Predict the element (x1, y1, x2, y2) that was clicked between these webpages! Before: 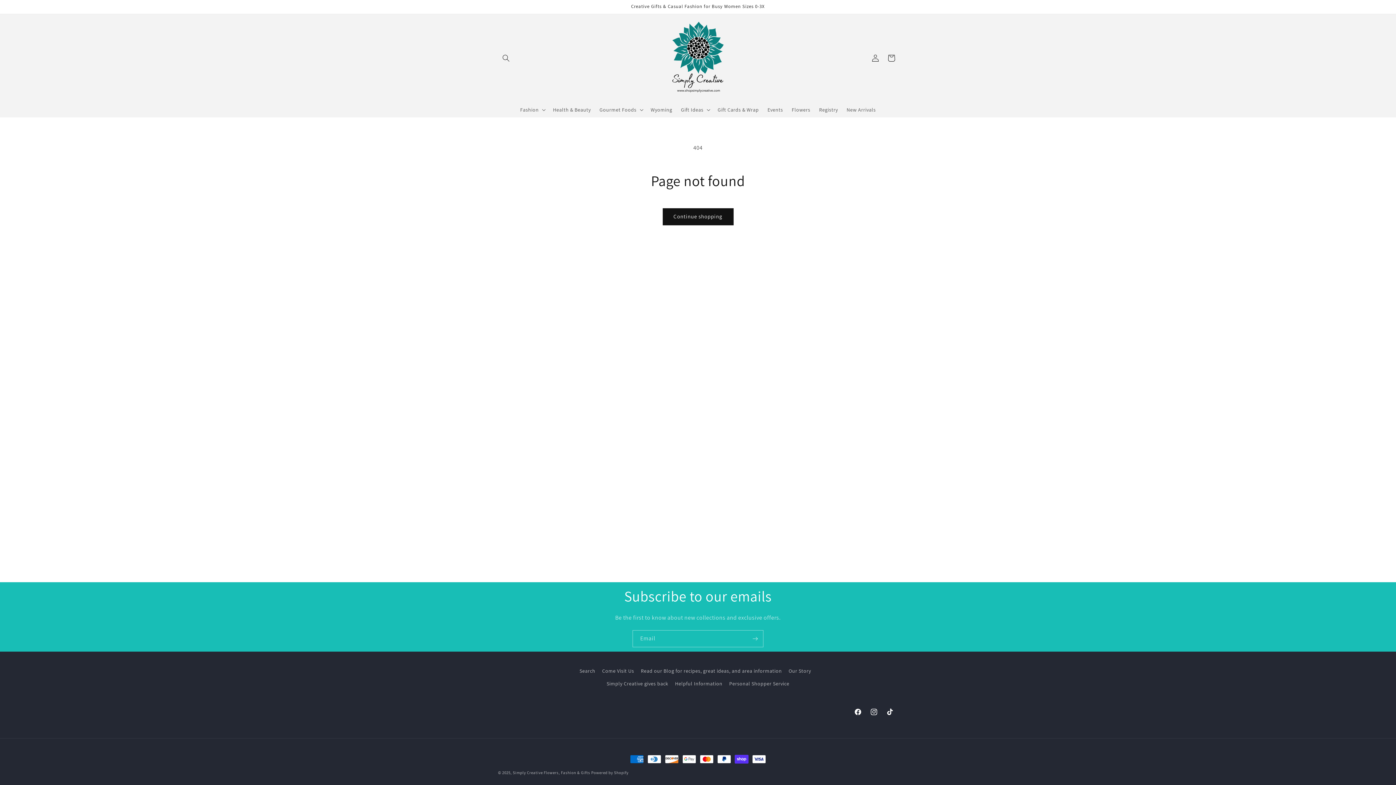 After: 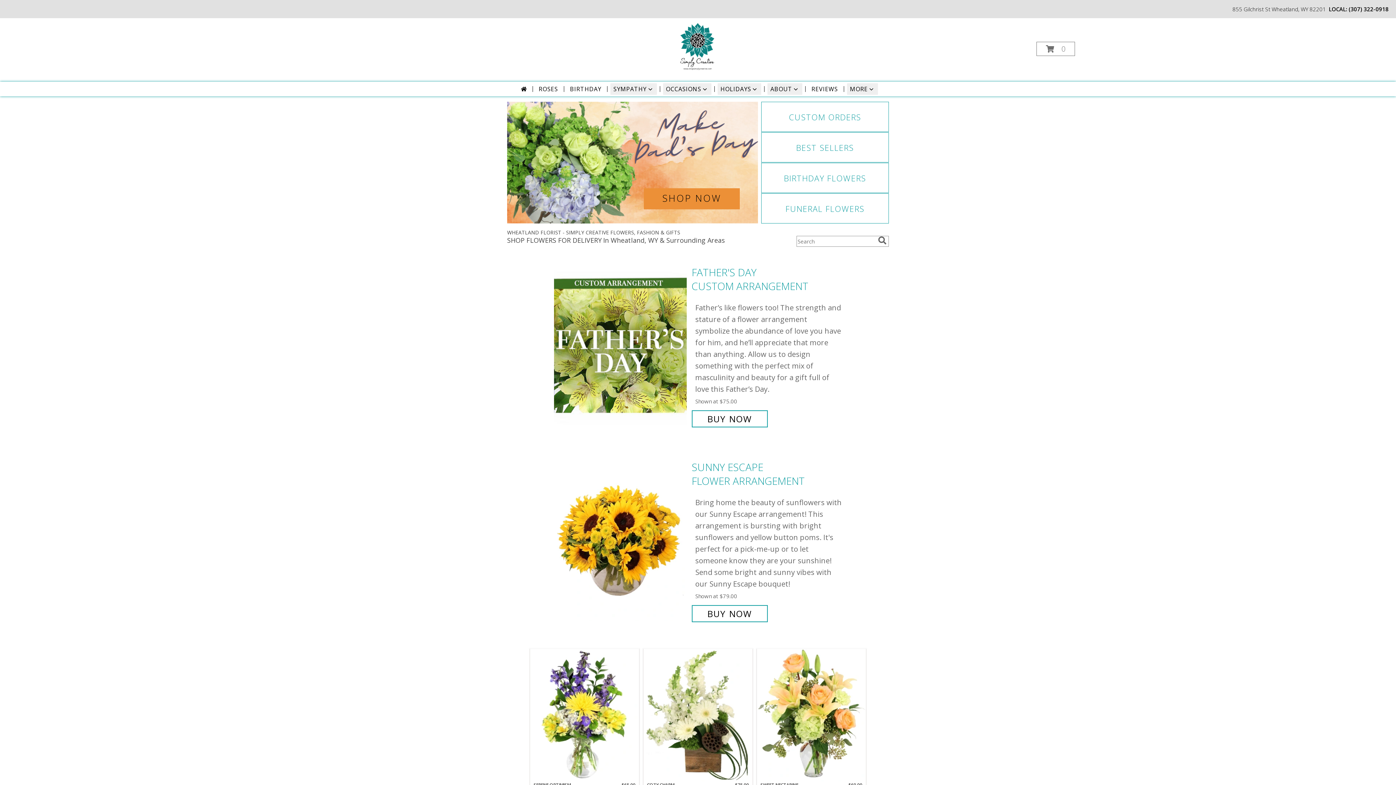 Action: bbox: (787, 102, 814, 117) label: Flowers